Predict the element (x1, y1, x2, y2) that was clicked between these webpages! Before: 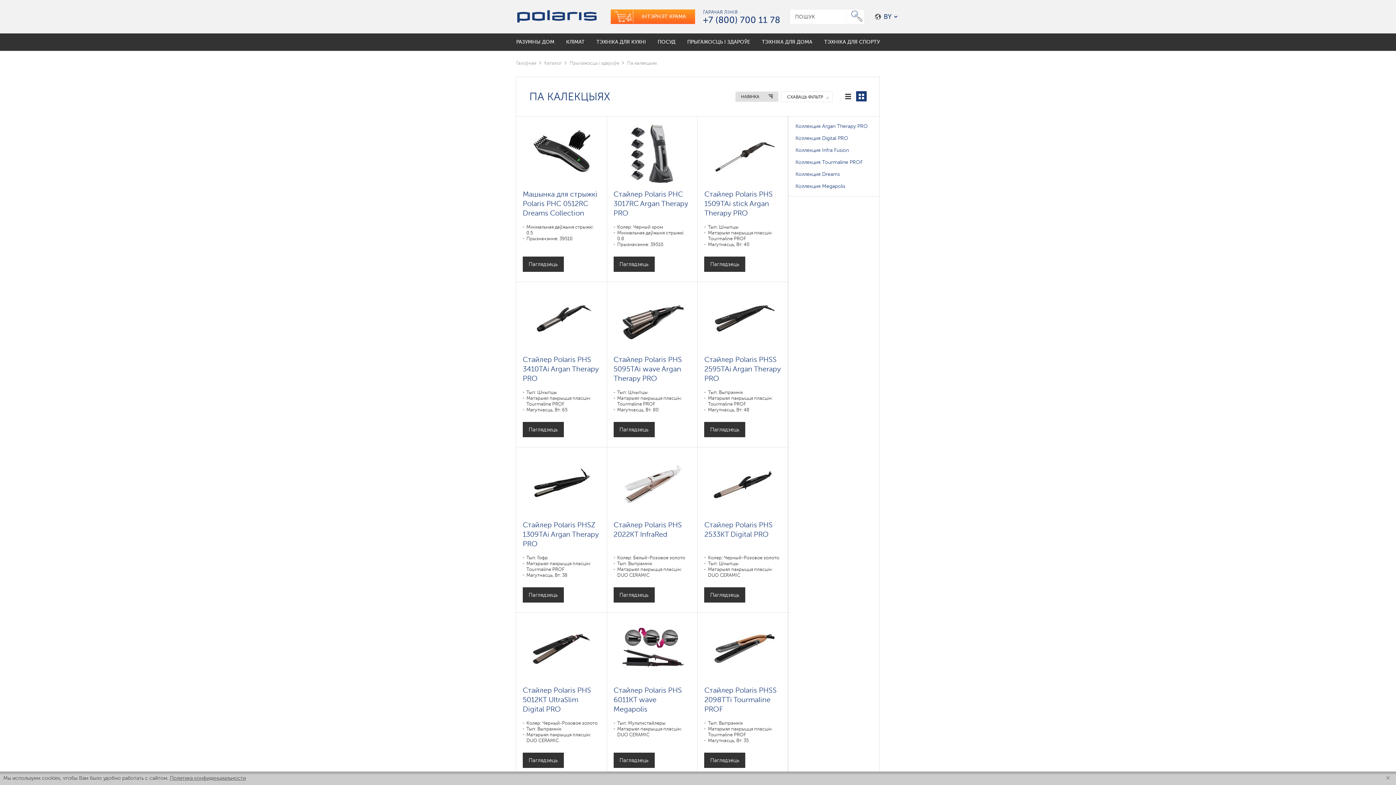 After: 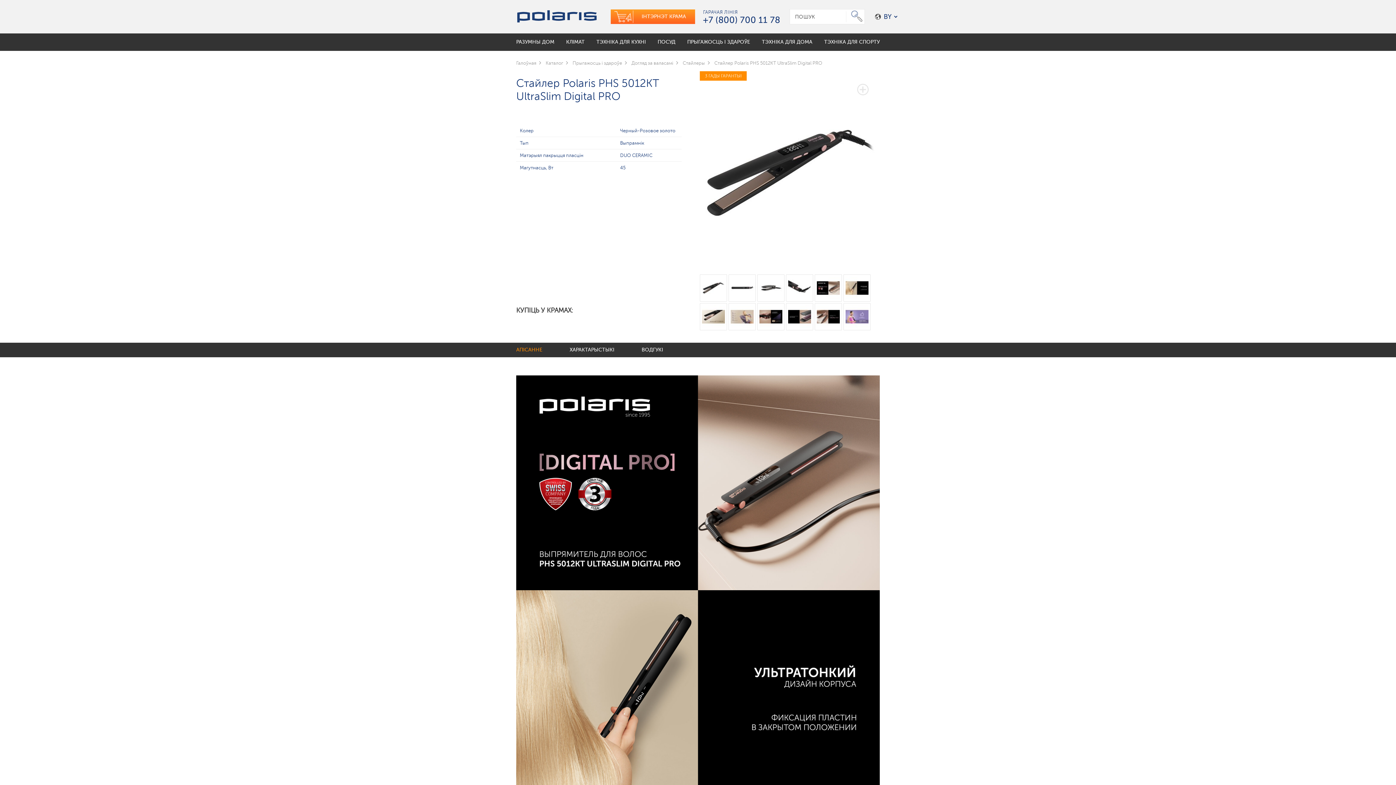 Action: bbox: (524, 618, 599, 680)